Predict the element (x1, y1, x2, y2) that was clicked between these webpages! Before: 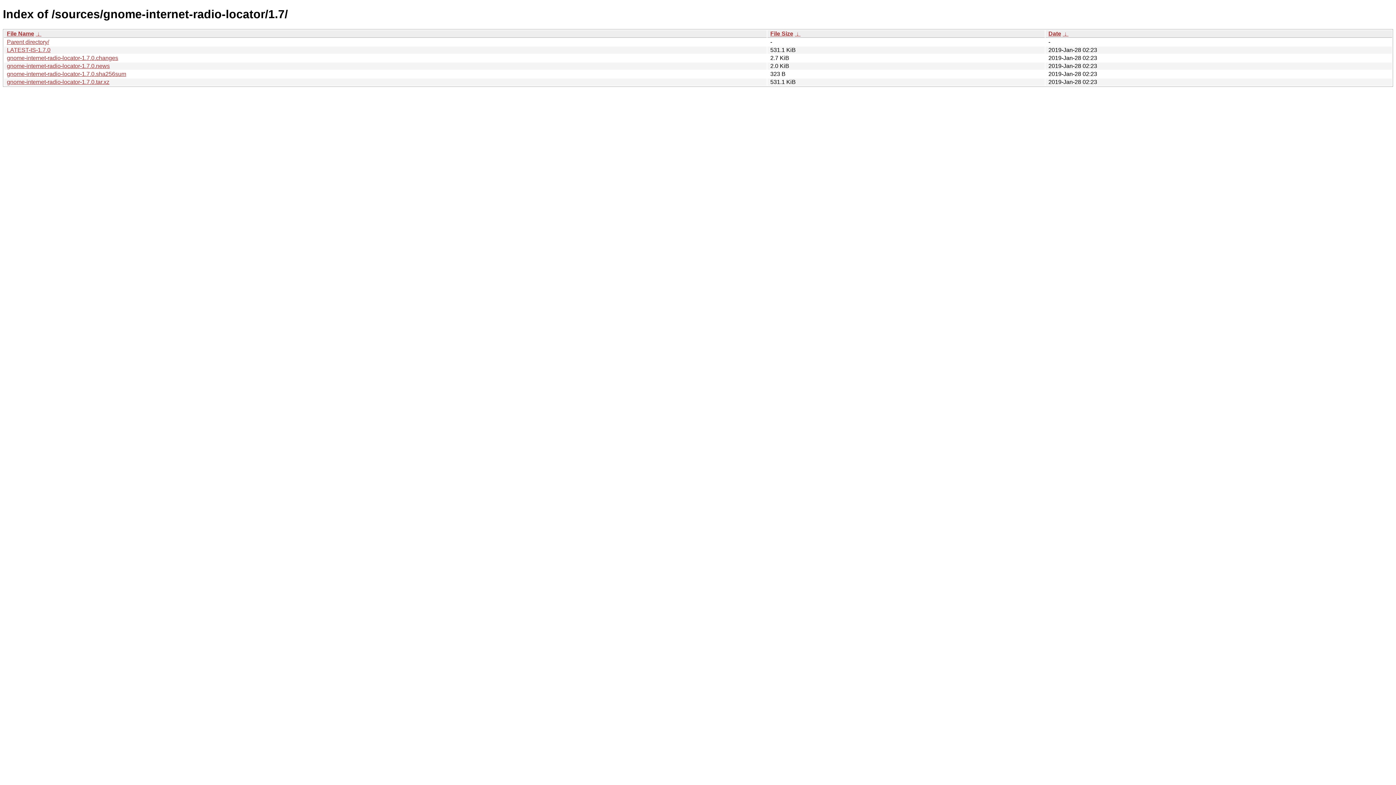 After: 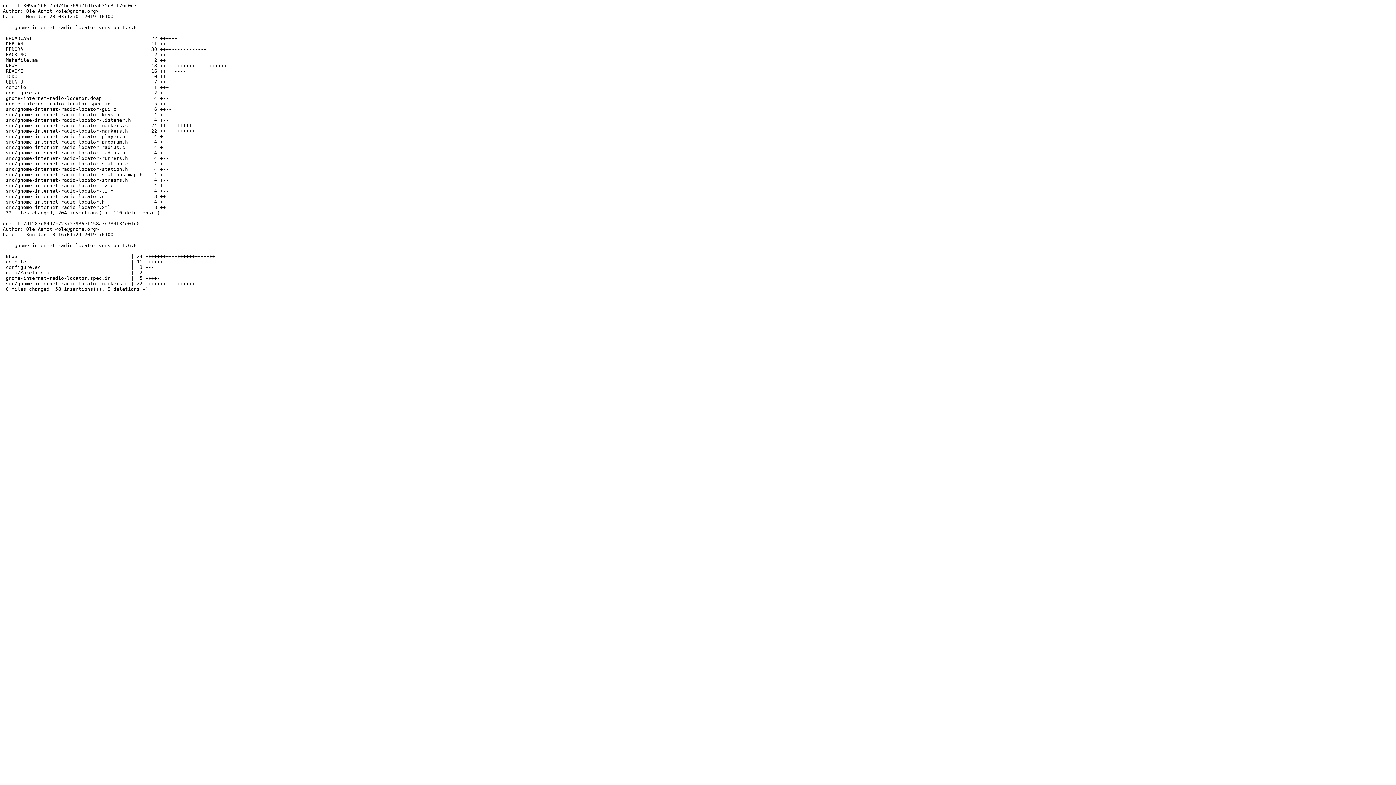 Action: bbox: (6, 54, 118, 61) label: gnome-internet-radio-locator-1.7.0.changes